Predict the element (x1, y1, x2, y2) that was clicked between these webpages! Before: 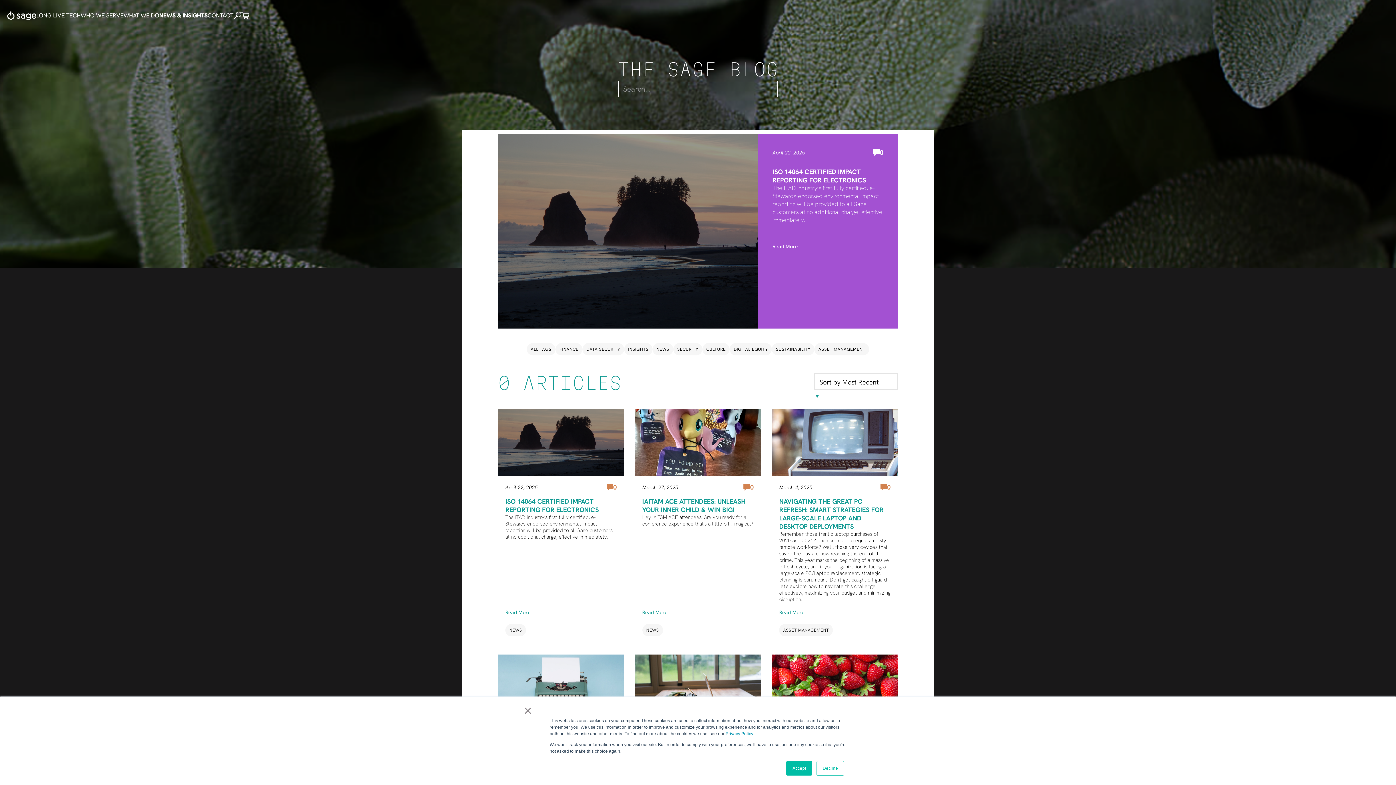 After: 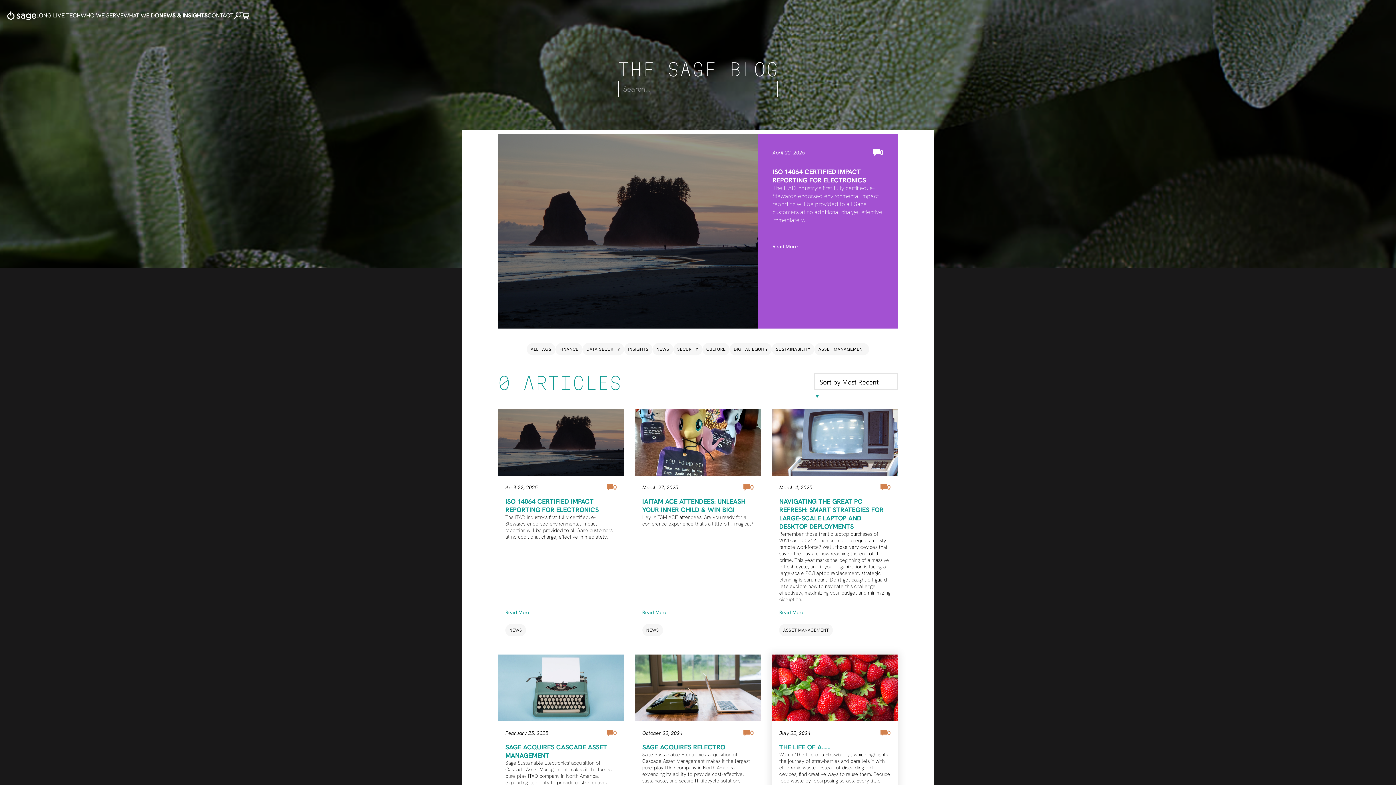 Action: label: Decline bbox: (816, 761, 844, 776)